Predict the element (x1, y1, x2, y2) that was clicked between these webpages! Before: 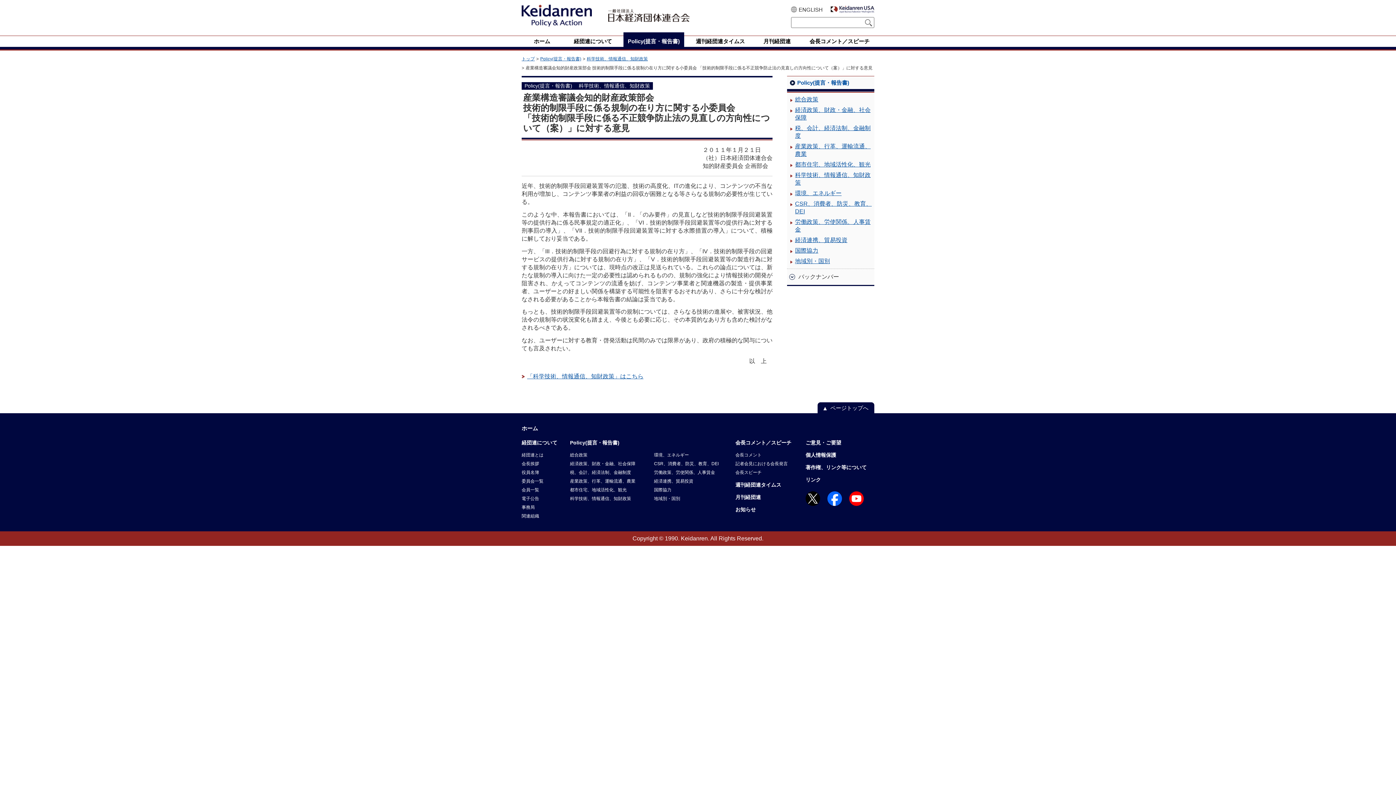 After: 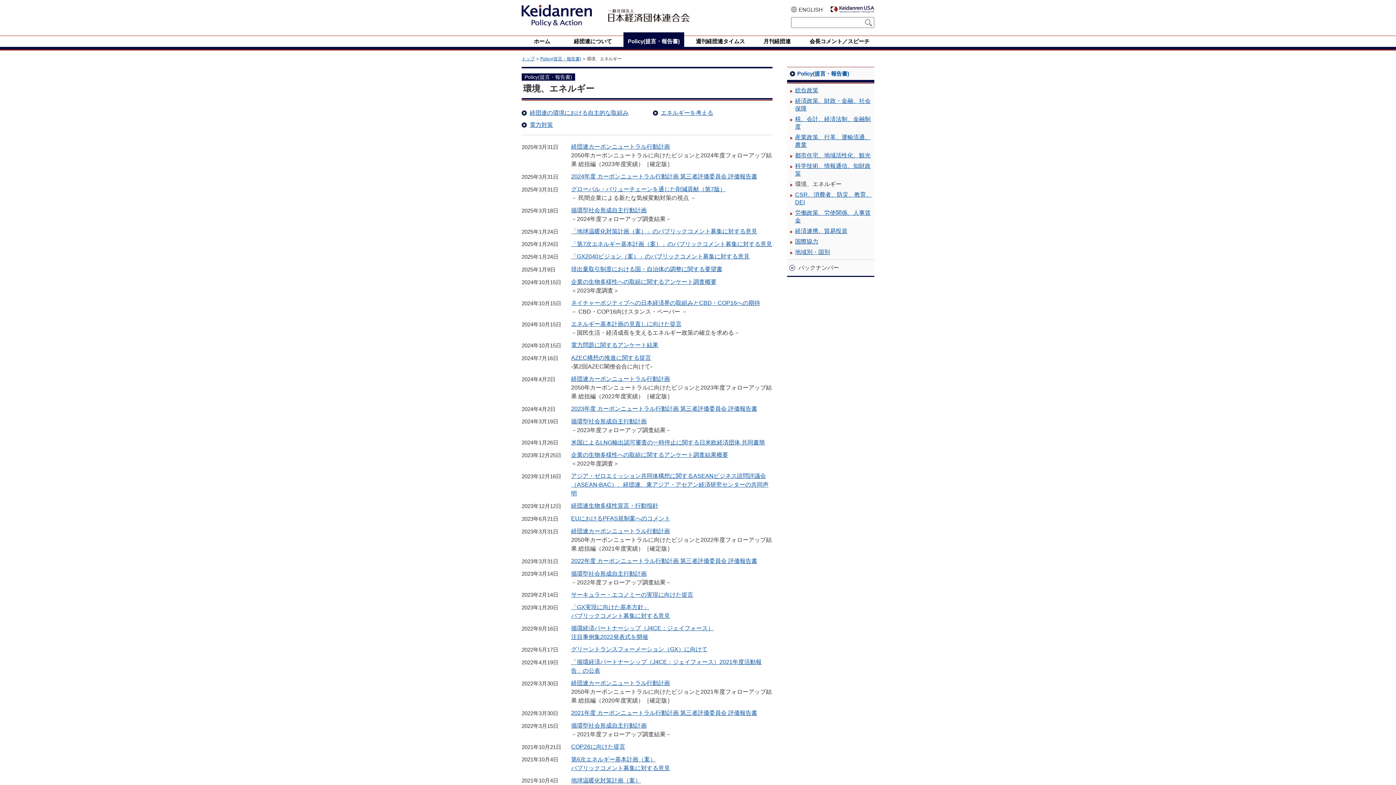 Action: bbox: (654, 450, 689, 459) label: 環境、エネルギー